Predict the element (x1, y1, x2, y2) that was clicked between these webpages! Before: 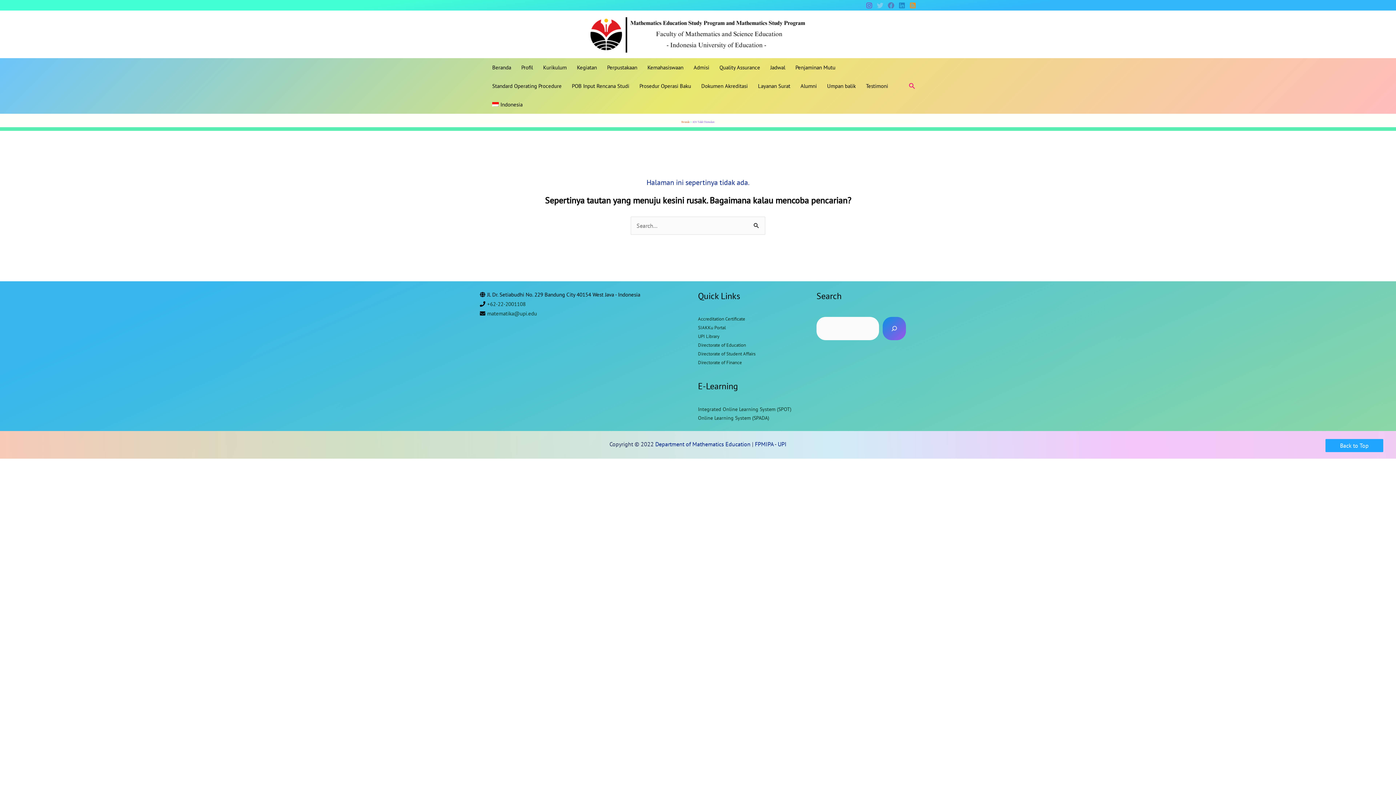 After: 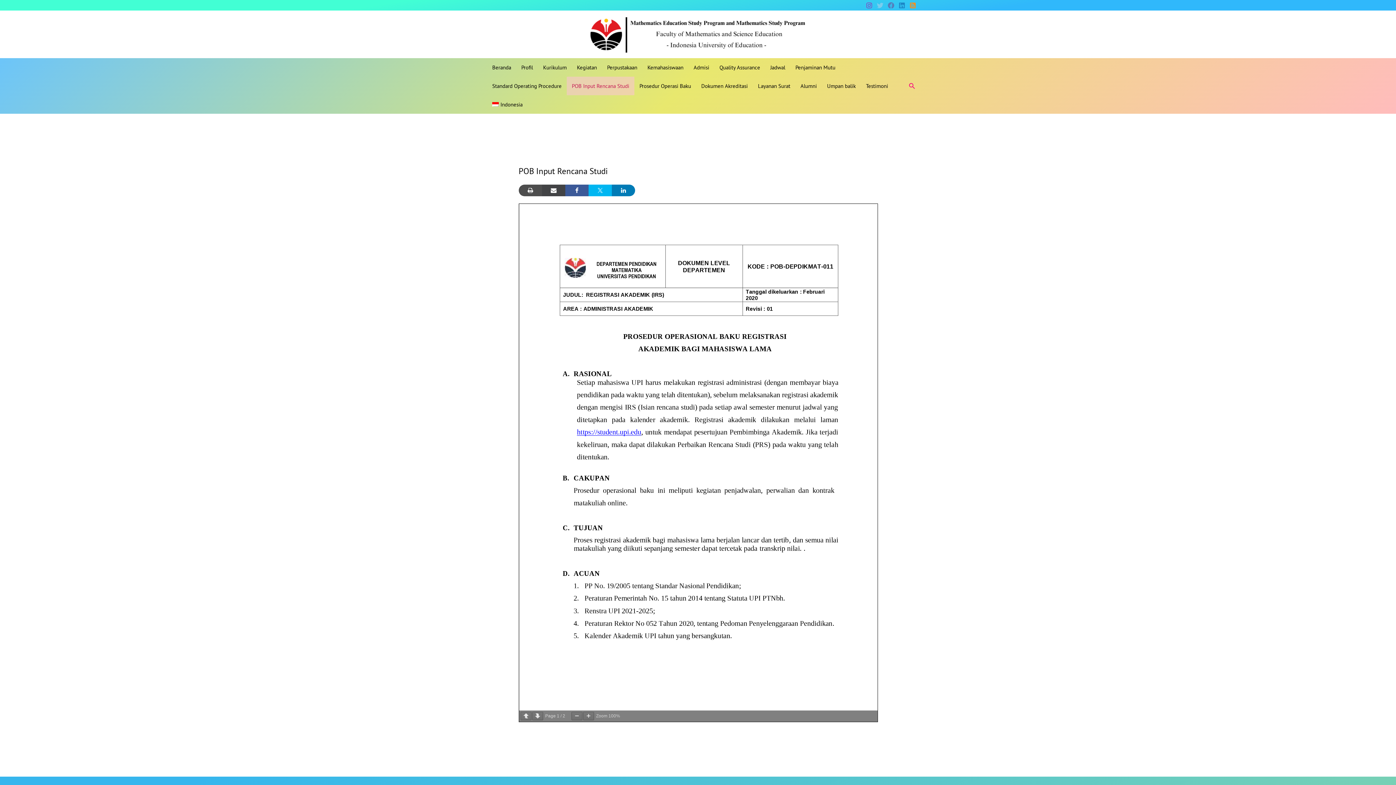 Action: label: POB Input Rencana Studi bbox: (566, 76, 634, 95)